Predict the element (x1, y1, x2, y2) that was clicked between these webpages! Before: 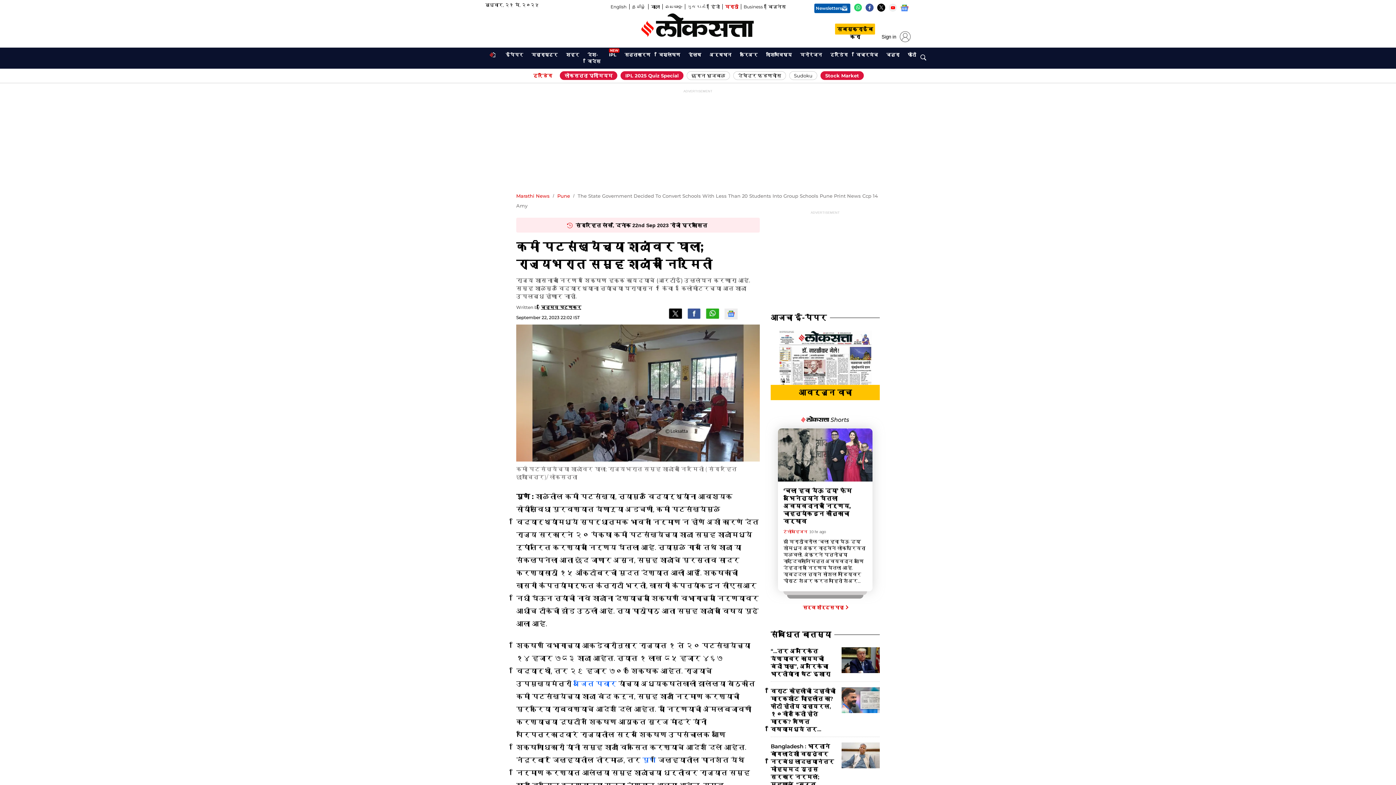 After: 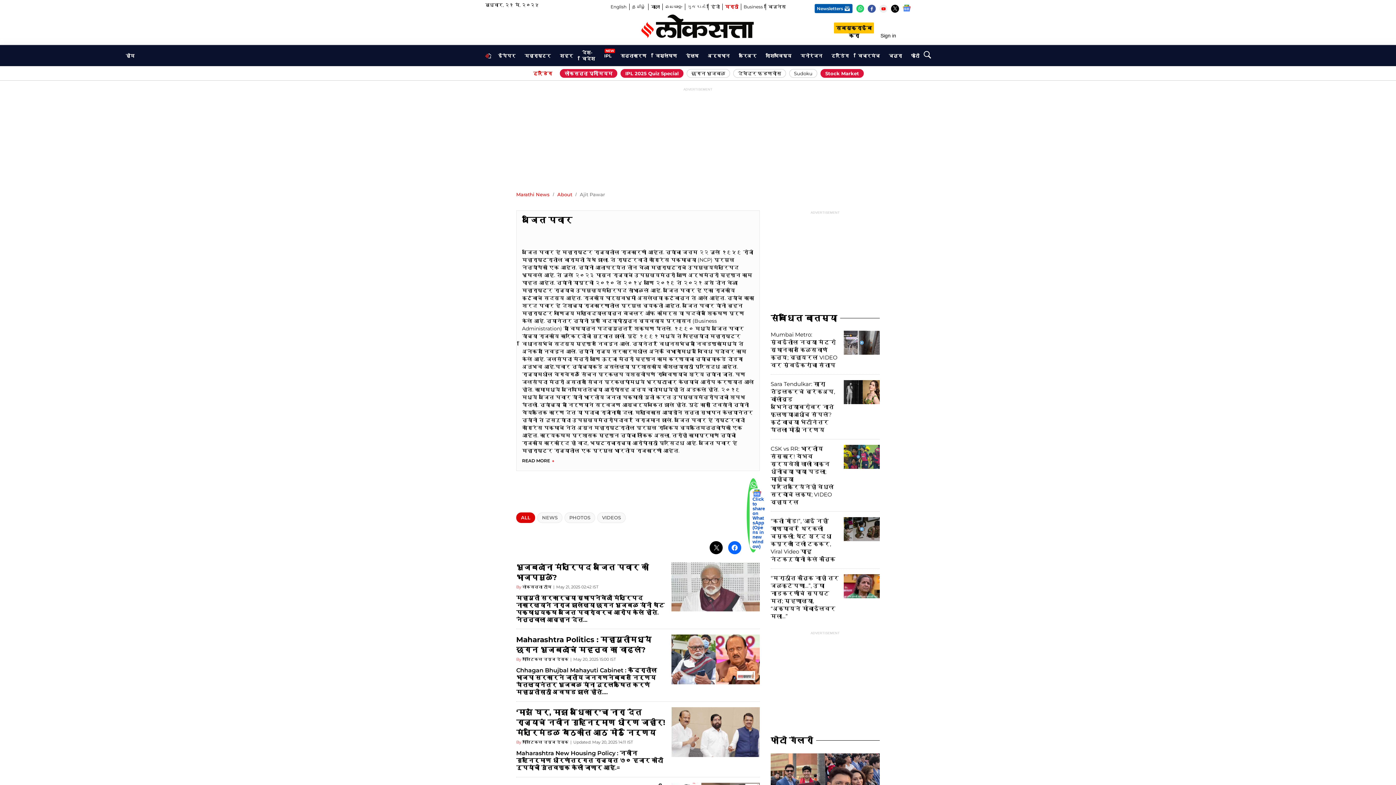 Action: label:  अजित पवार  bbox: (571, 679, 618, 688)